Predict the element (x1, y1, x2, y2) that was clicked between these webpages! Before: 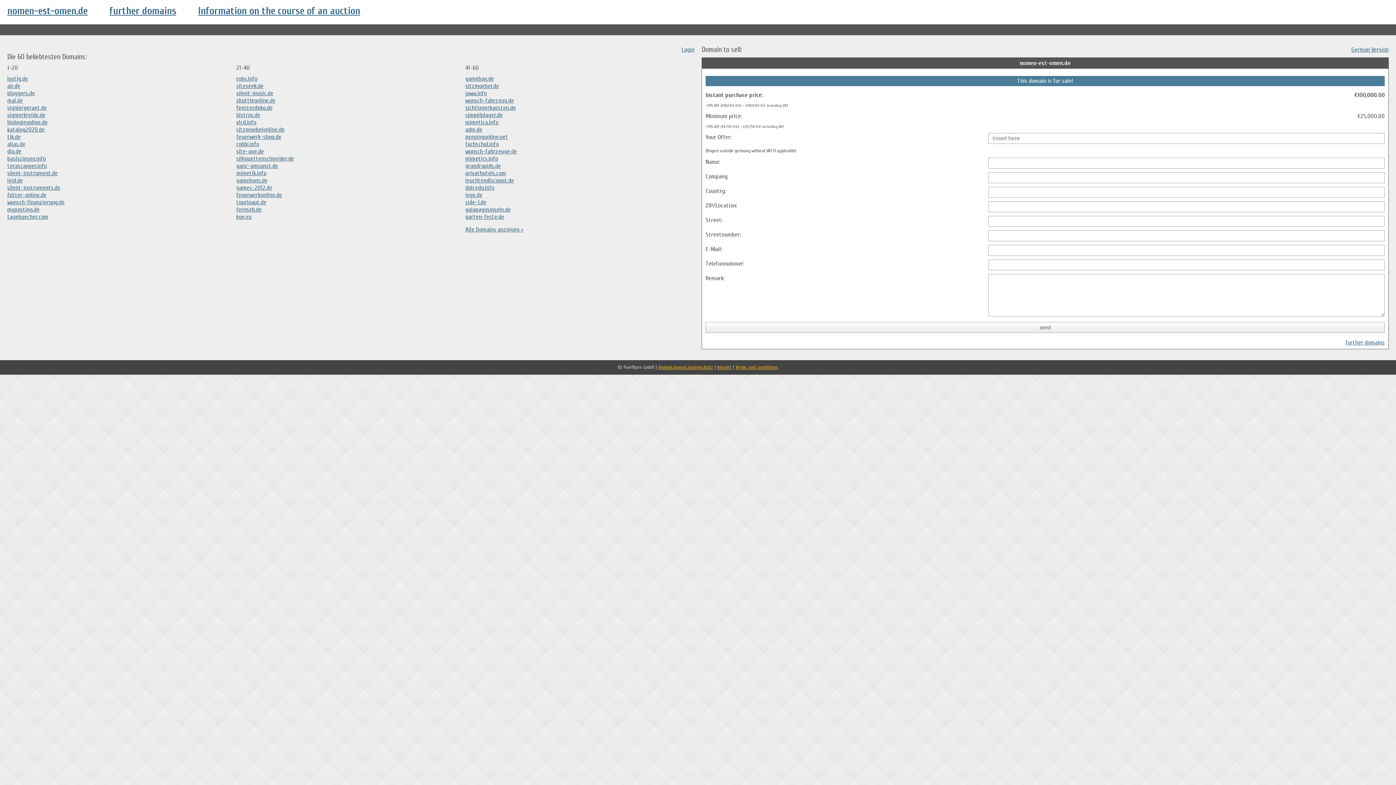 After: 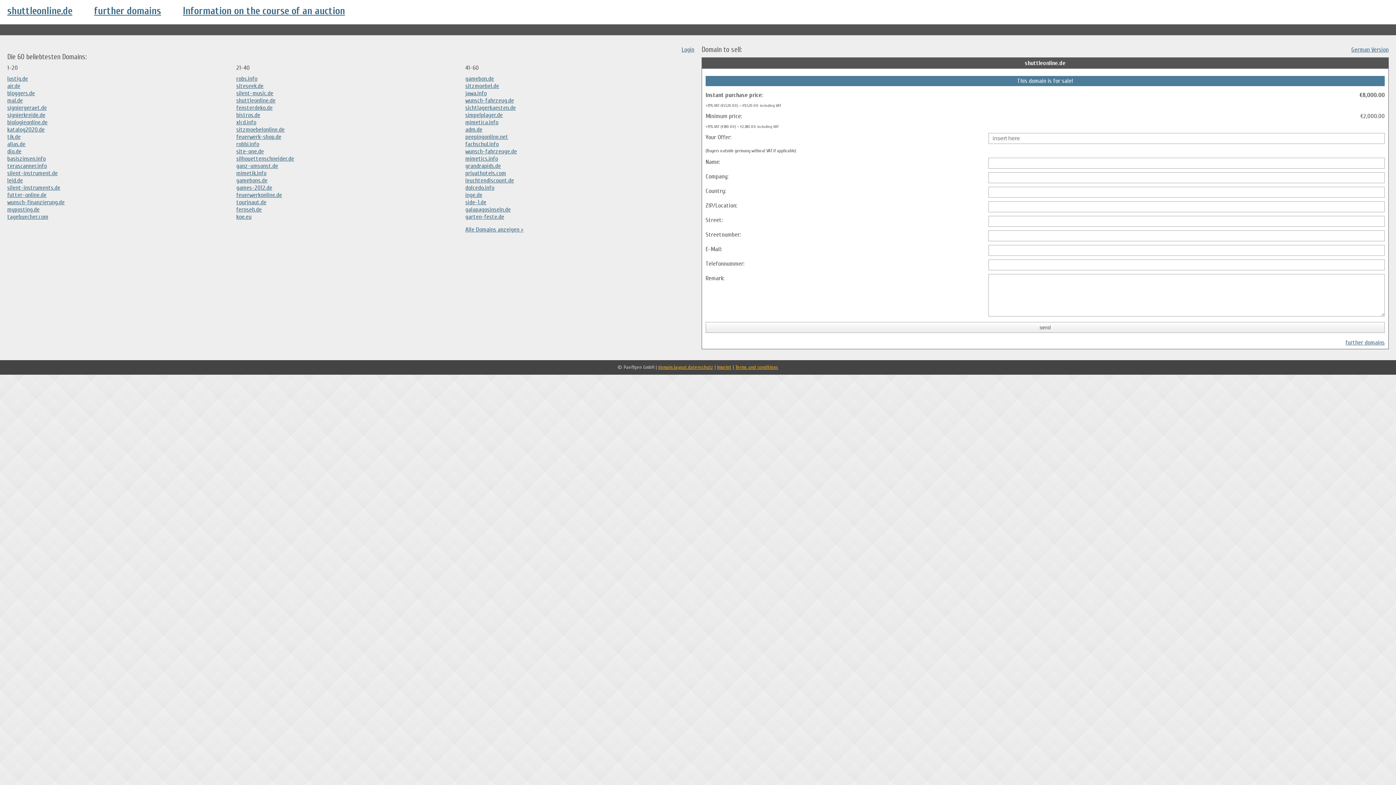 Action: bbox: (236, 97, 275, 104) label: shuttleonline.de